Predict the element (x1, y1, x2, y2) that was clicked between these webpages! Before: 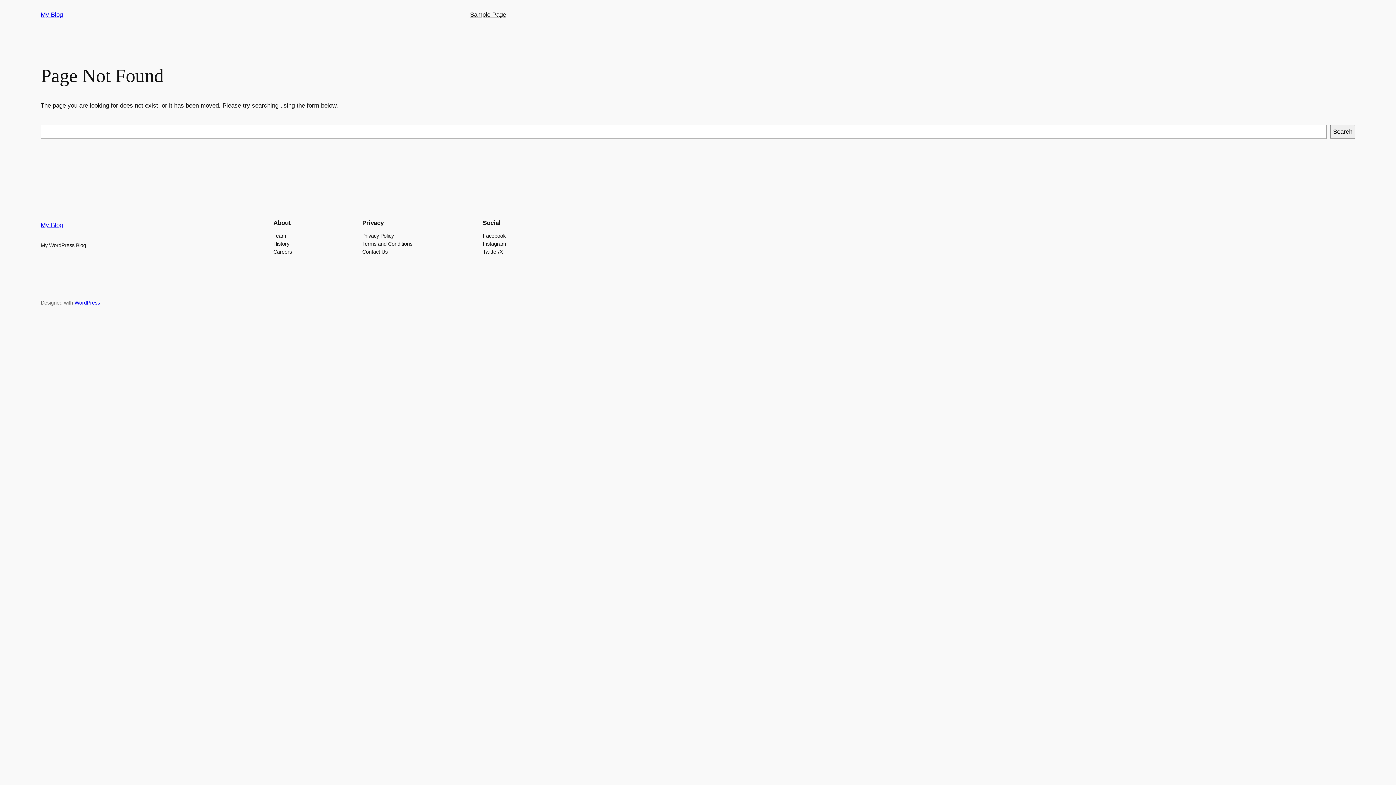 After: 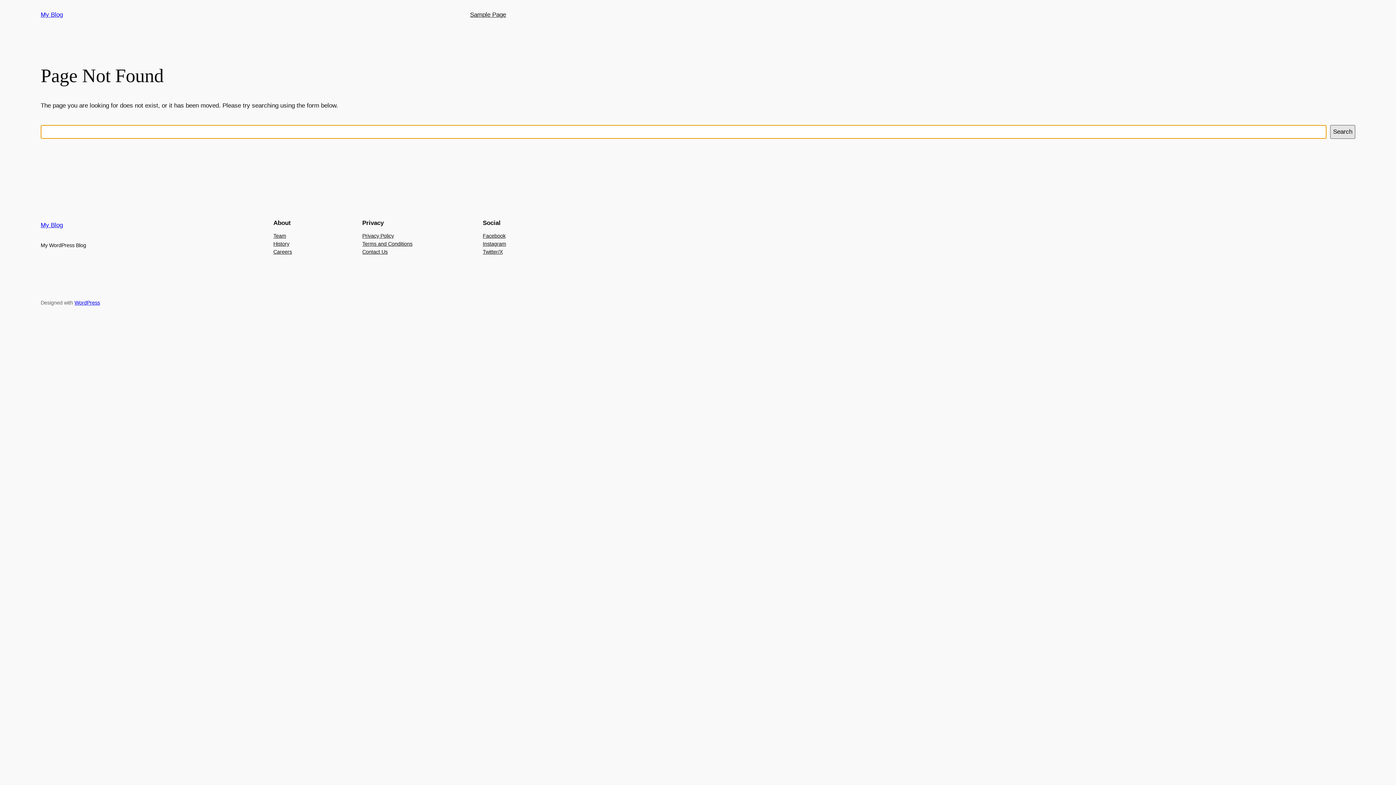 Action: bbox: (1330, 125, 1355, 138) label: Search